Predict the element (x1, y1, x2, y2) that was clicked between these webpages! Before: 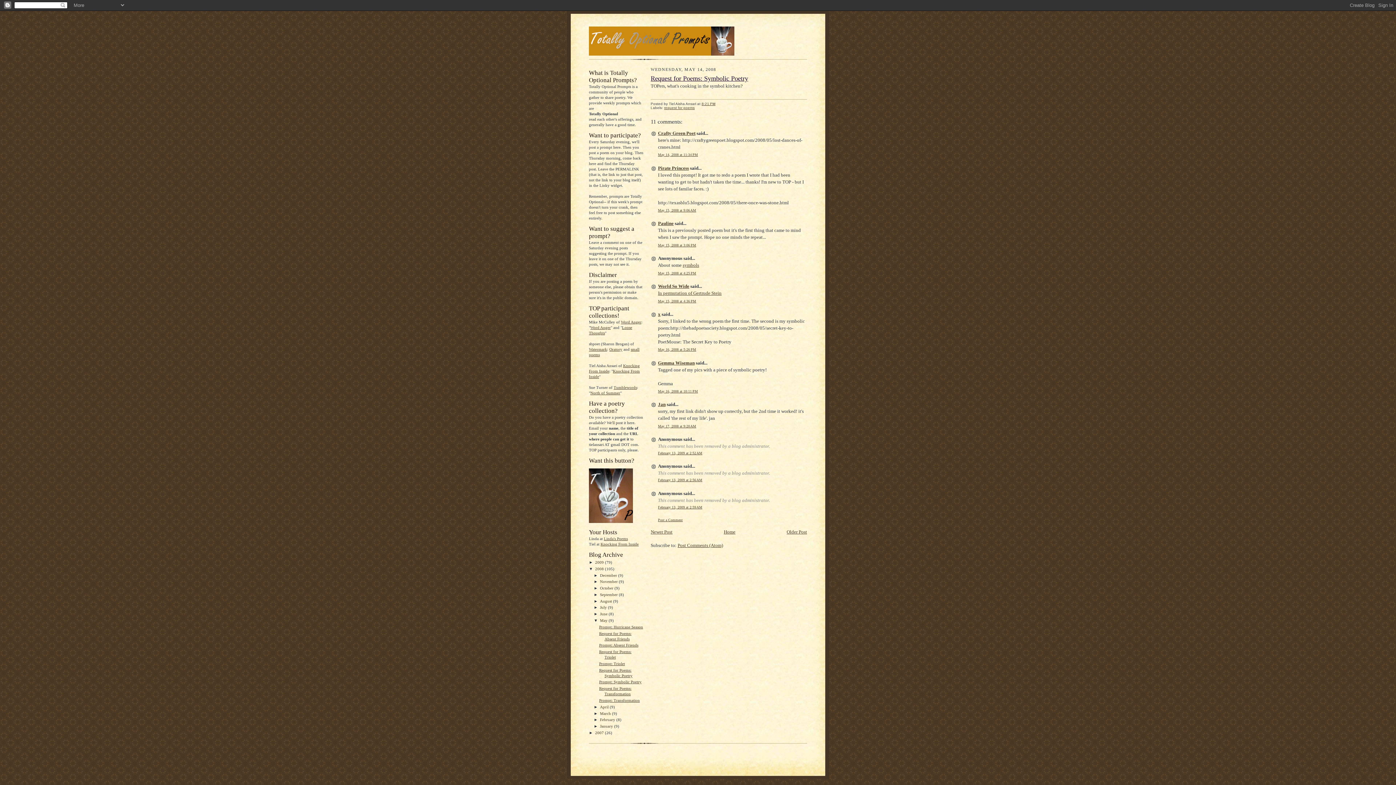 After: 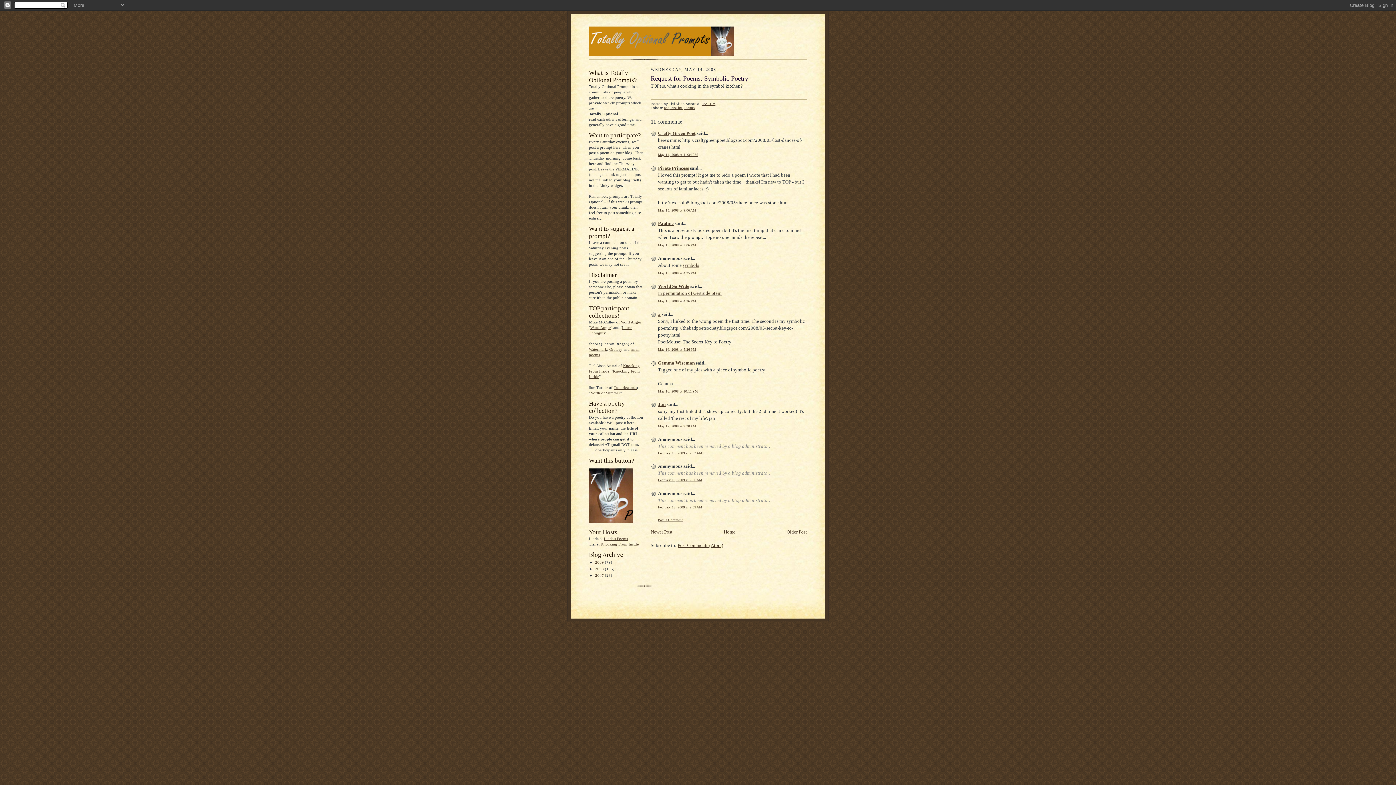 Action: bbox: (589, 566, 595, 571) label: ▼  